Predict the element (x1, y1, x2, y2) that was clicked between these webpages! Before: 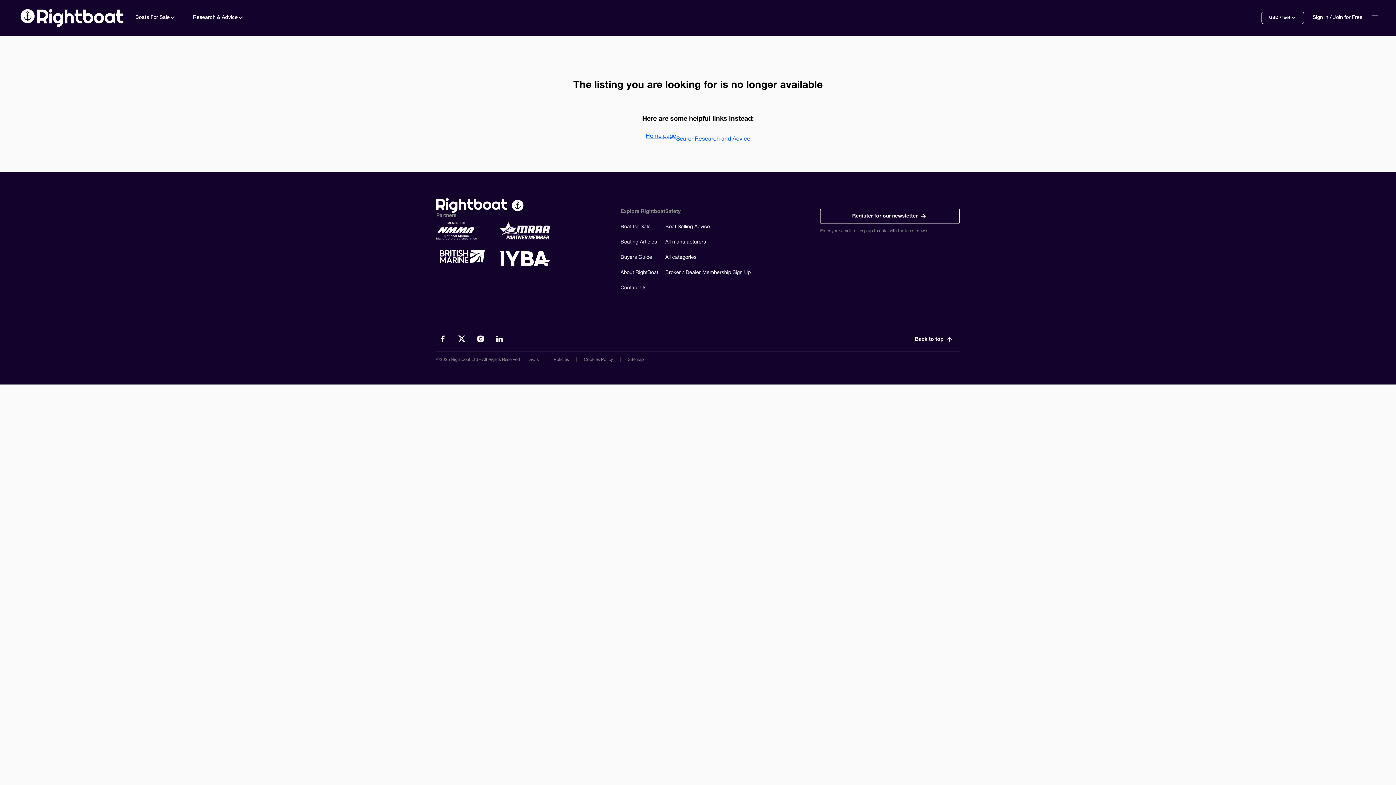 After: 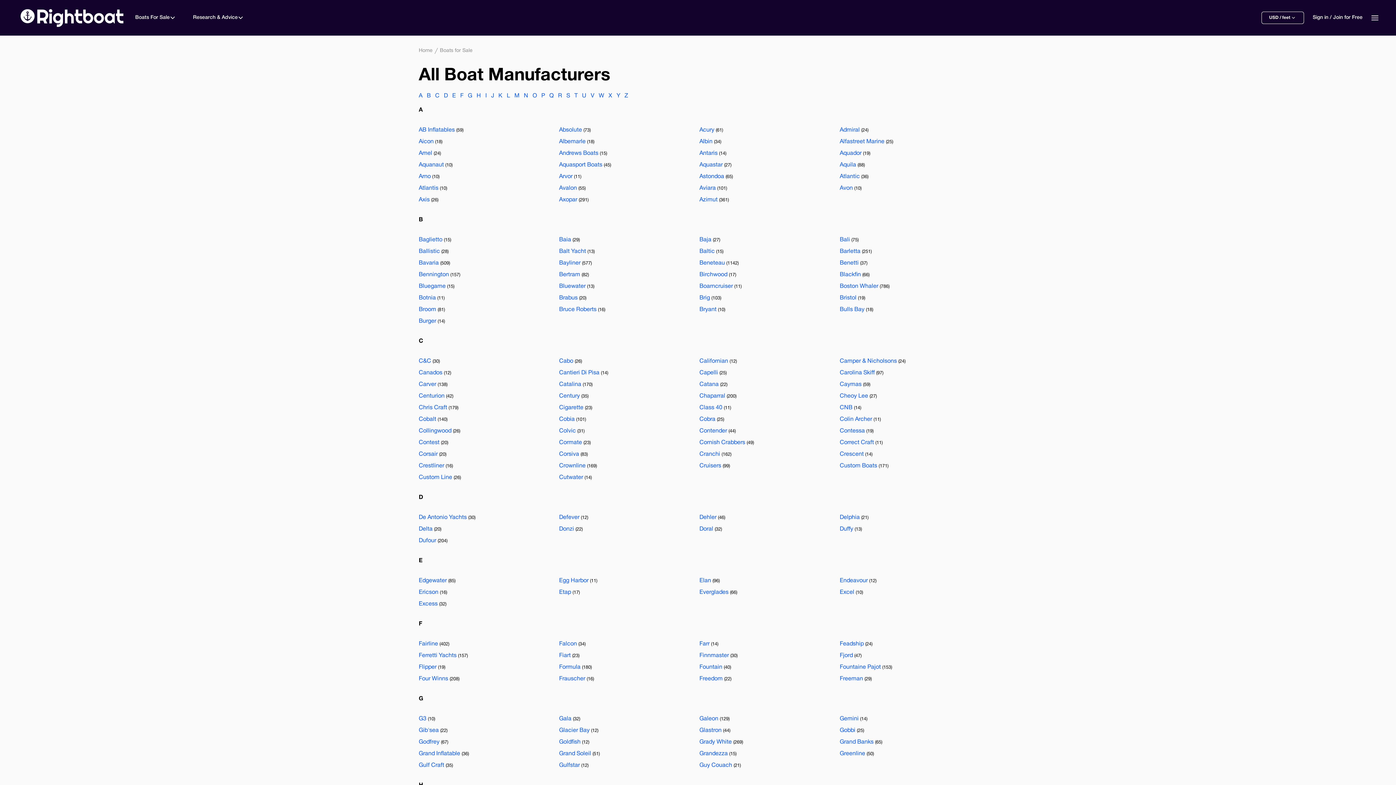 Action: label: All manufacturers bbox: (665, 239, 750, 245)